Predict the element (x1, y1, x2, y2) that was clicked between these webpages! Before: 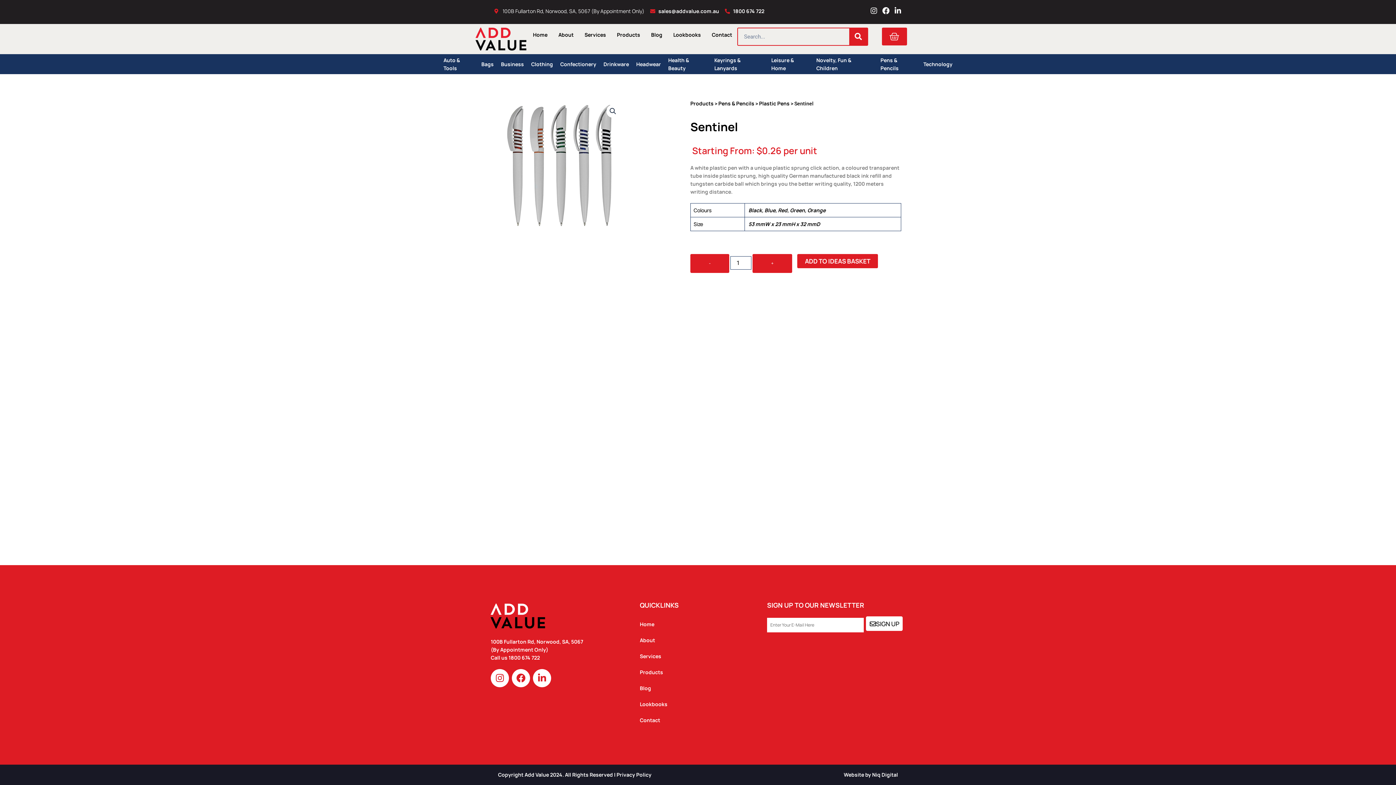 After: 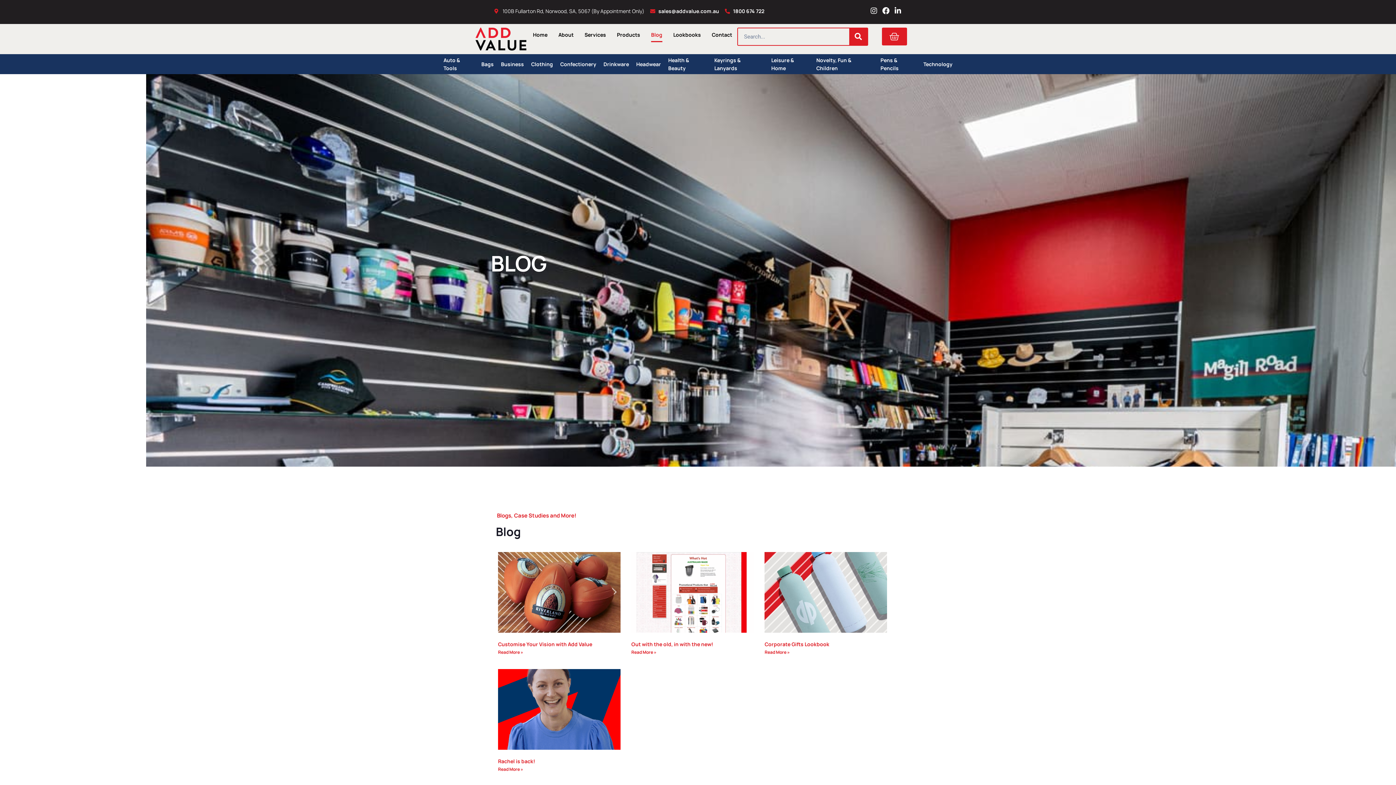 Action: label: Blog bbox: (651, 27, 662, 42)